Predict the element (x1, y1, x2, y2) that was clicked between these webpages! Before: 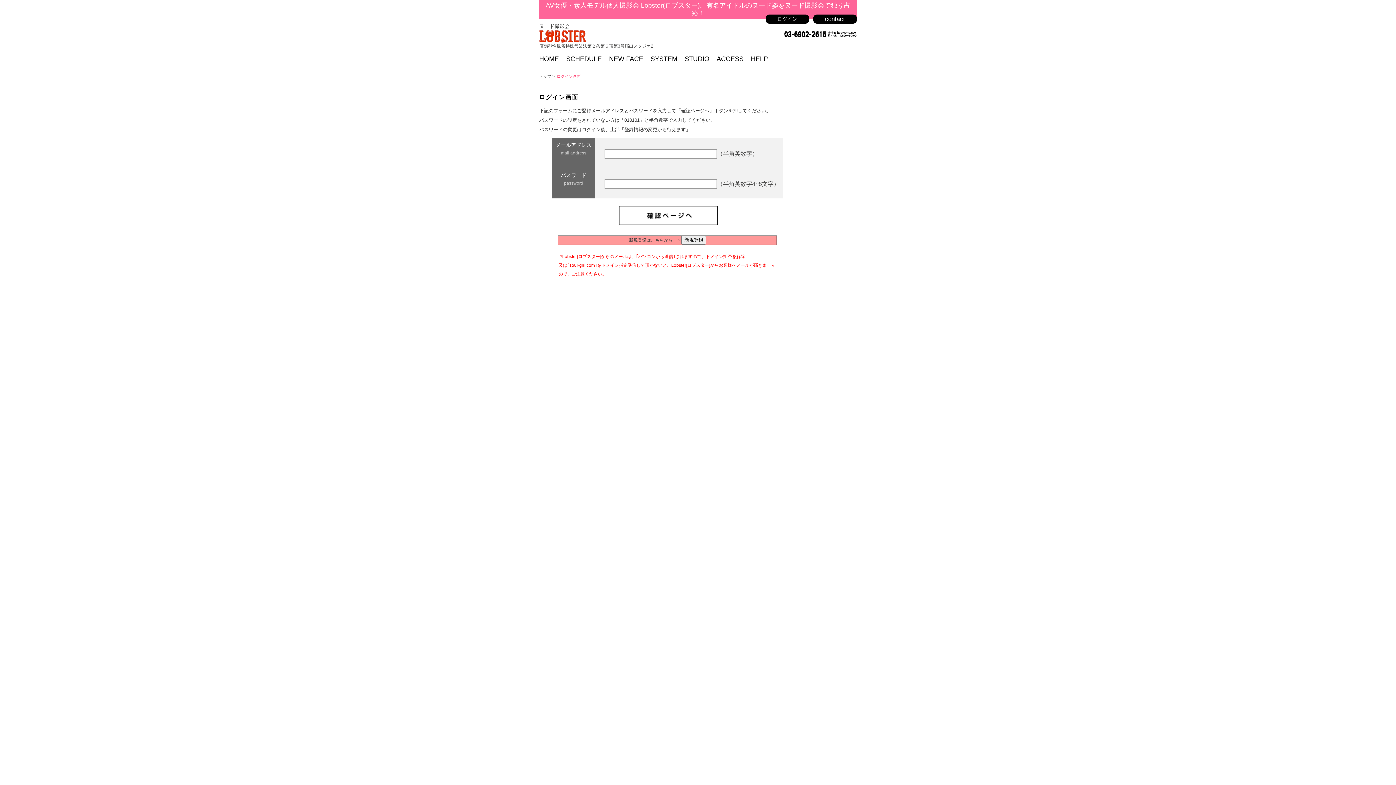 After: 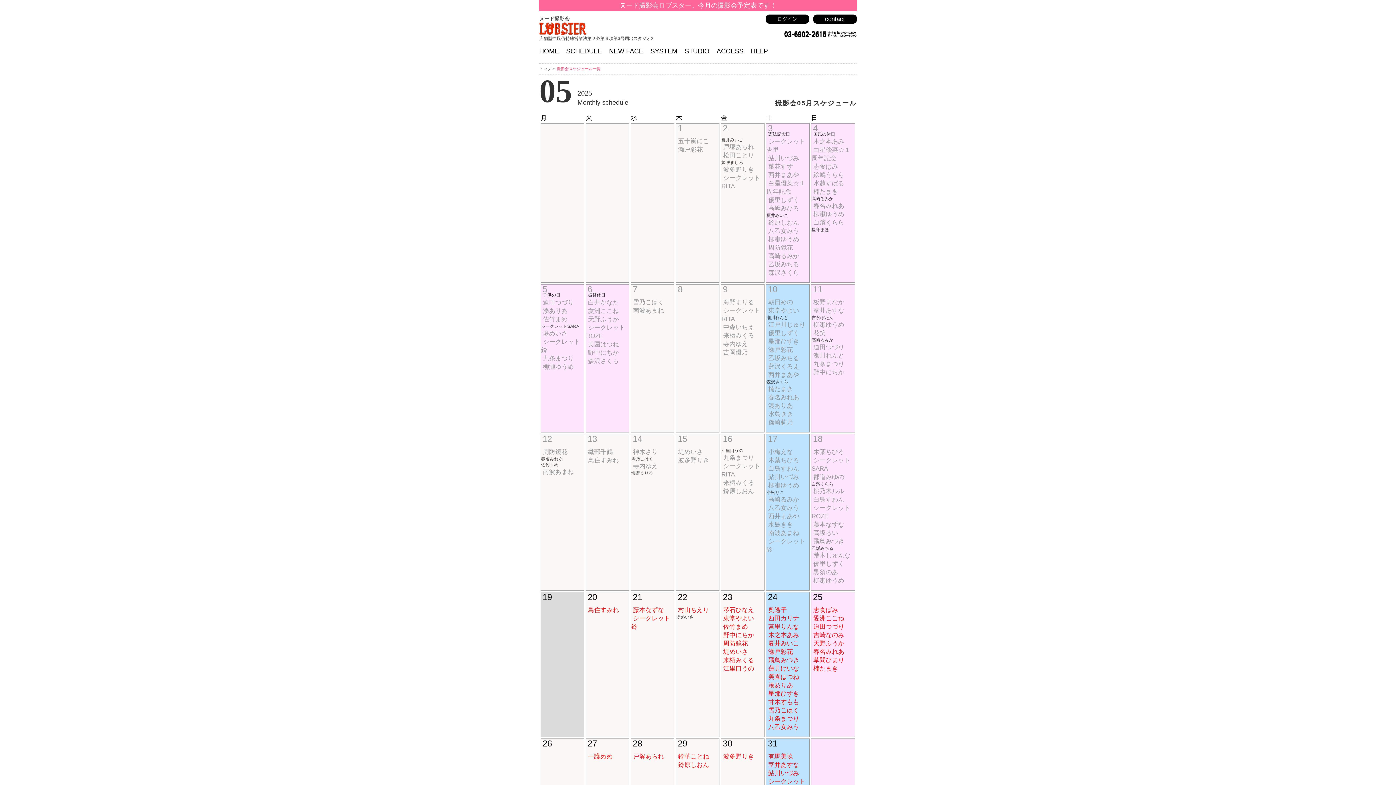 Action: bbox: (566, 55, 601, 59) label: SCHEDULE